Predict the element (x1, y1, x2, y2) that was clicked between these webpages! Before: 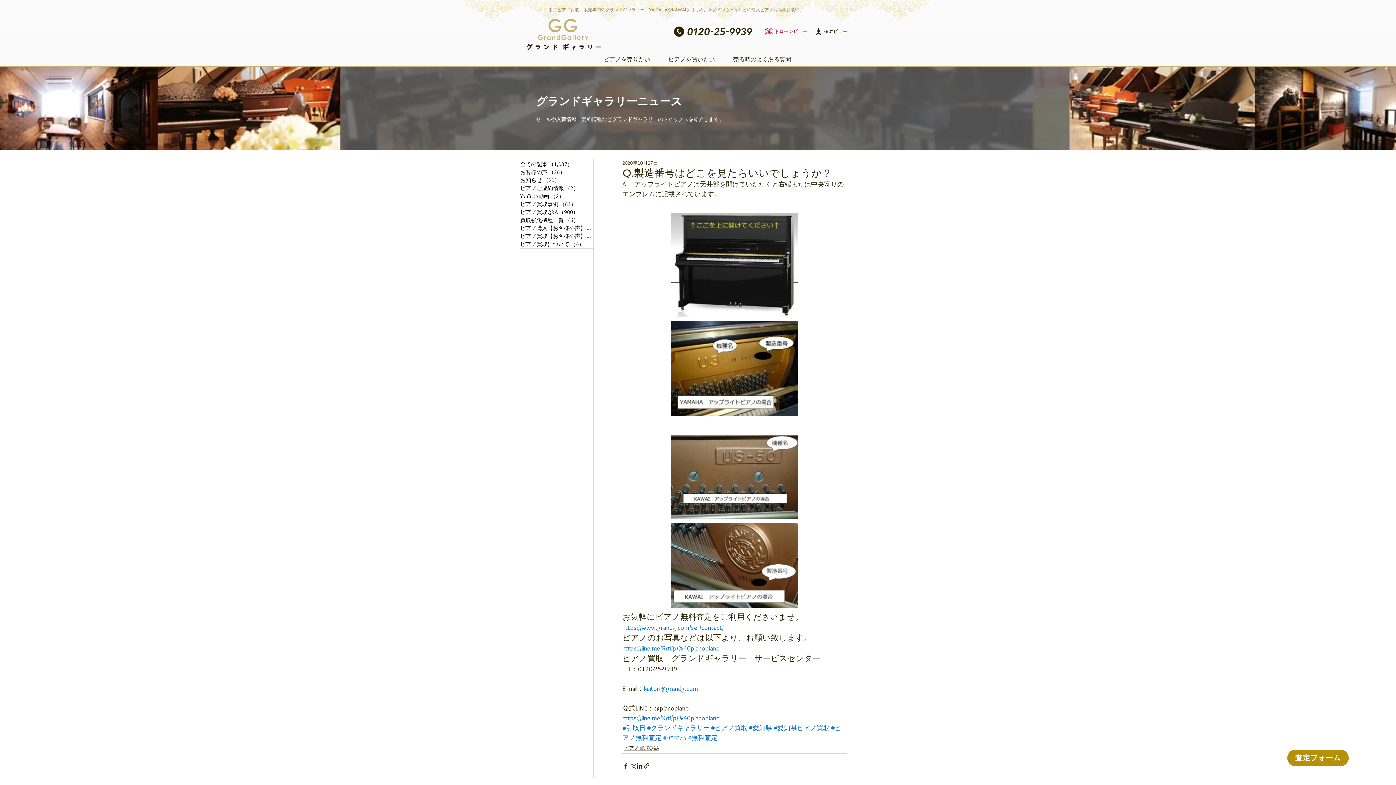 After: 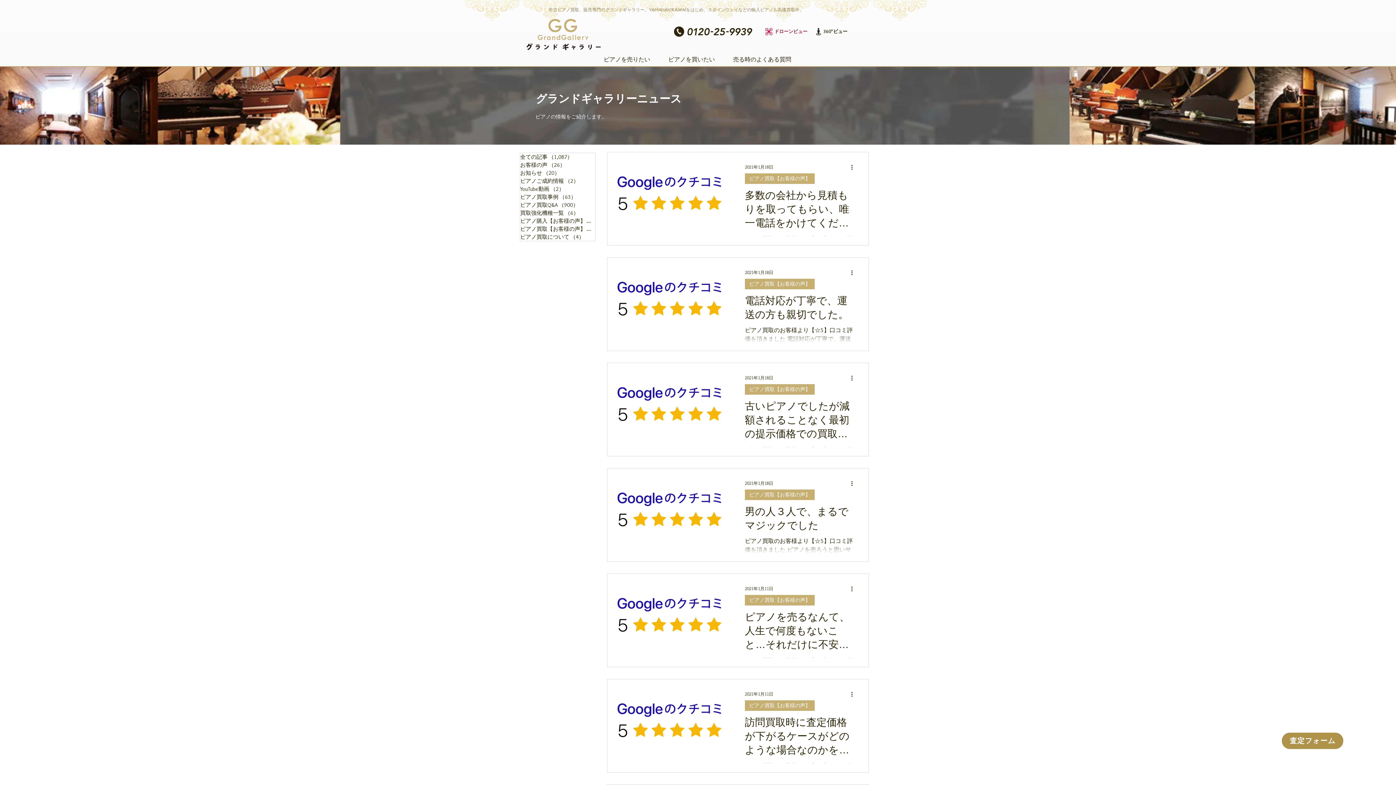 Action: bbox: (520, 232, 593, 240) label: ピアノ買取【お客様の声】 （55）
55件の記事